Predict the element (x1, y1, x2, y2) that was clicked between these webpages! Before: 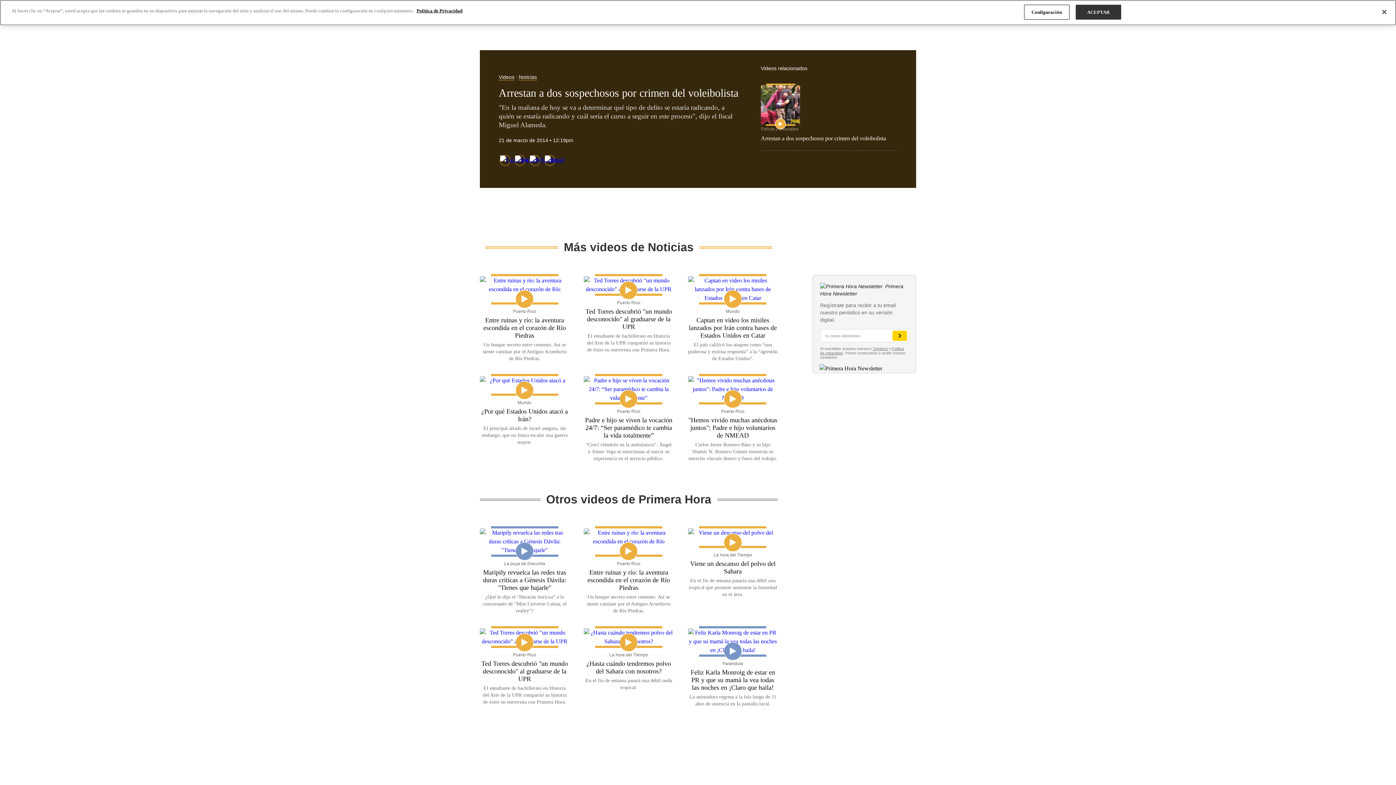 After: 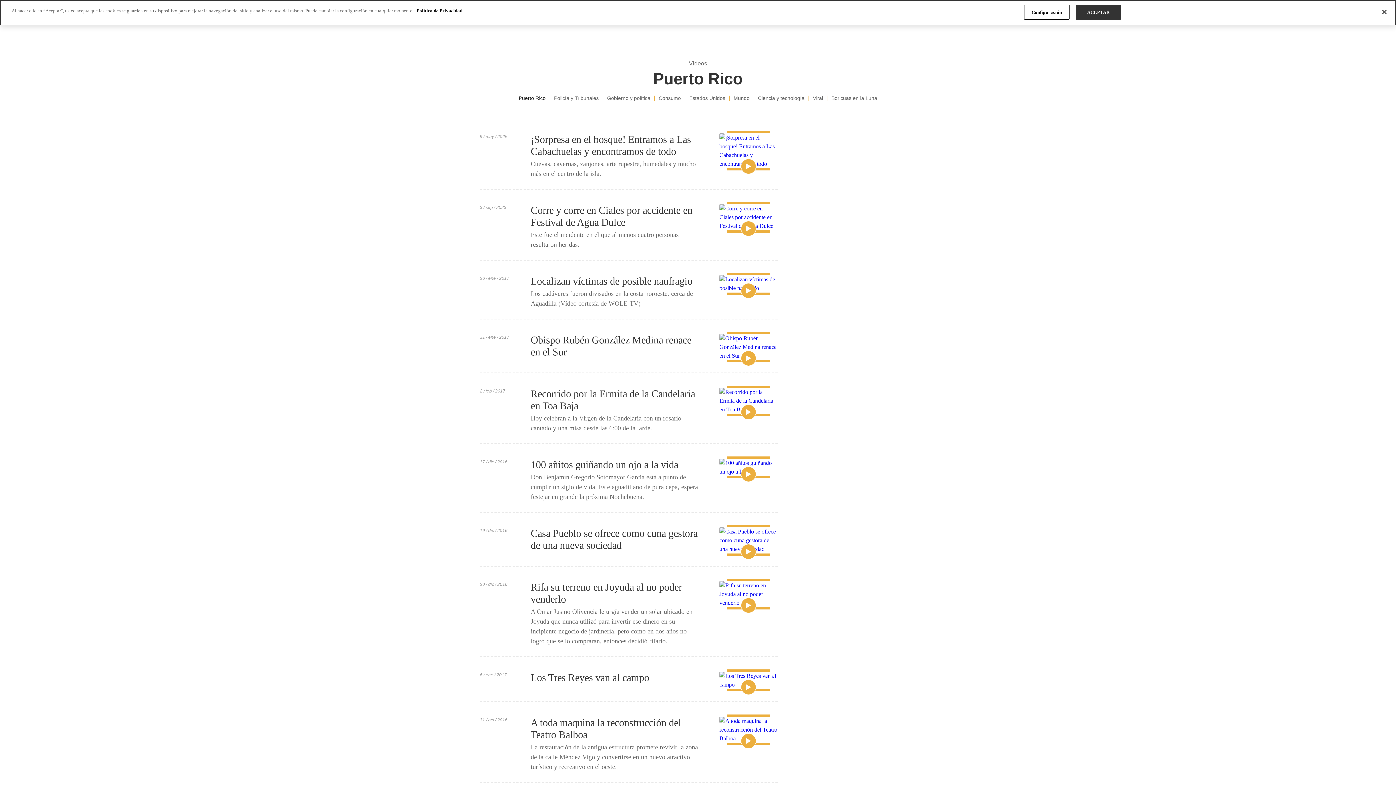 Action: bbox: (617, 300, 640, 305) label: Puerto Rico